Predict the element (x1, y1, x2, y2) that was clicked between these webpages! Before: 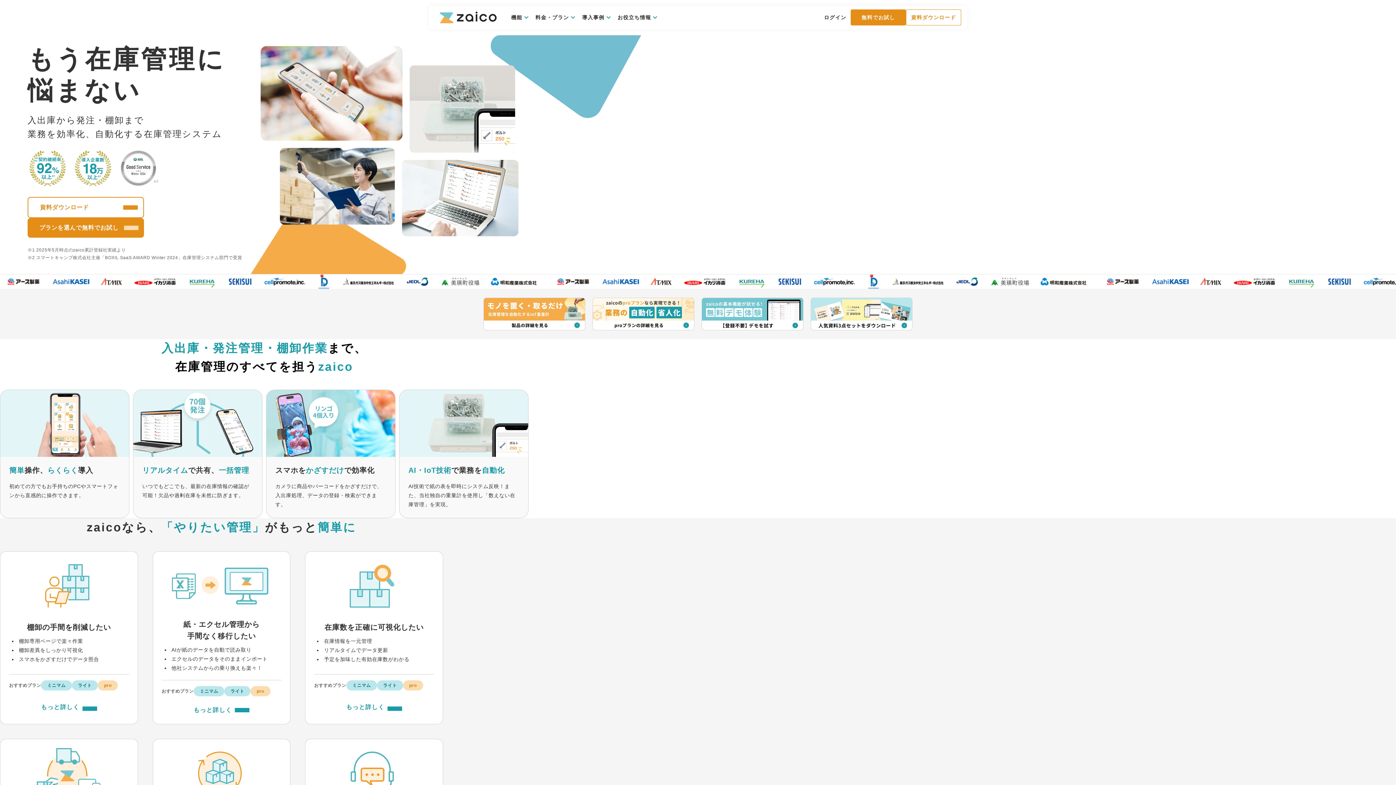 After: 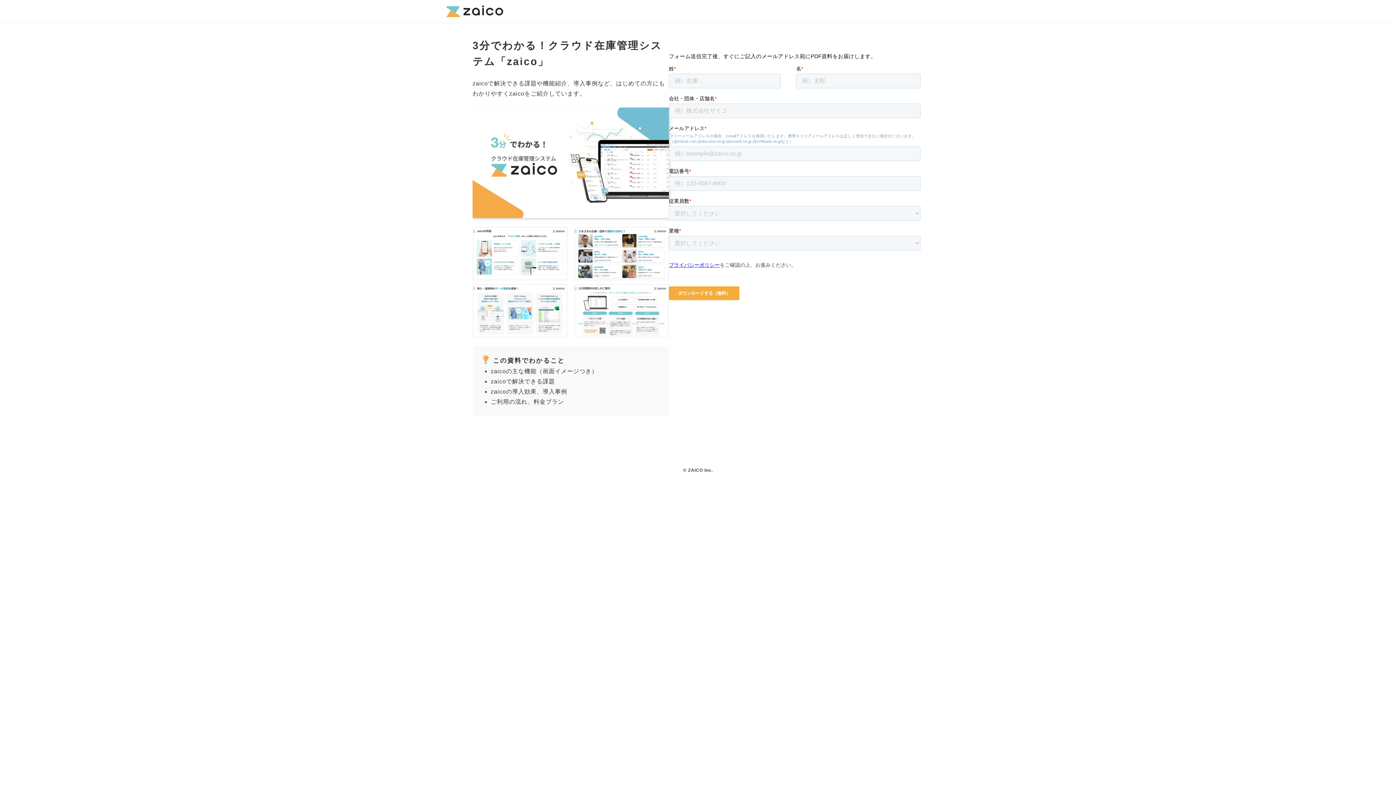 Action: label: 資料ダウンロード bbox: (906, 9, 961, 25)